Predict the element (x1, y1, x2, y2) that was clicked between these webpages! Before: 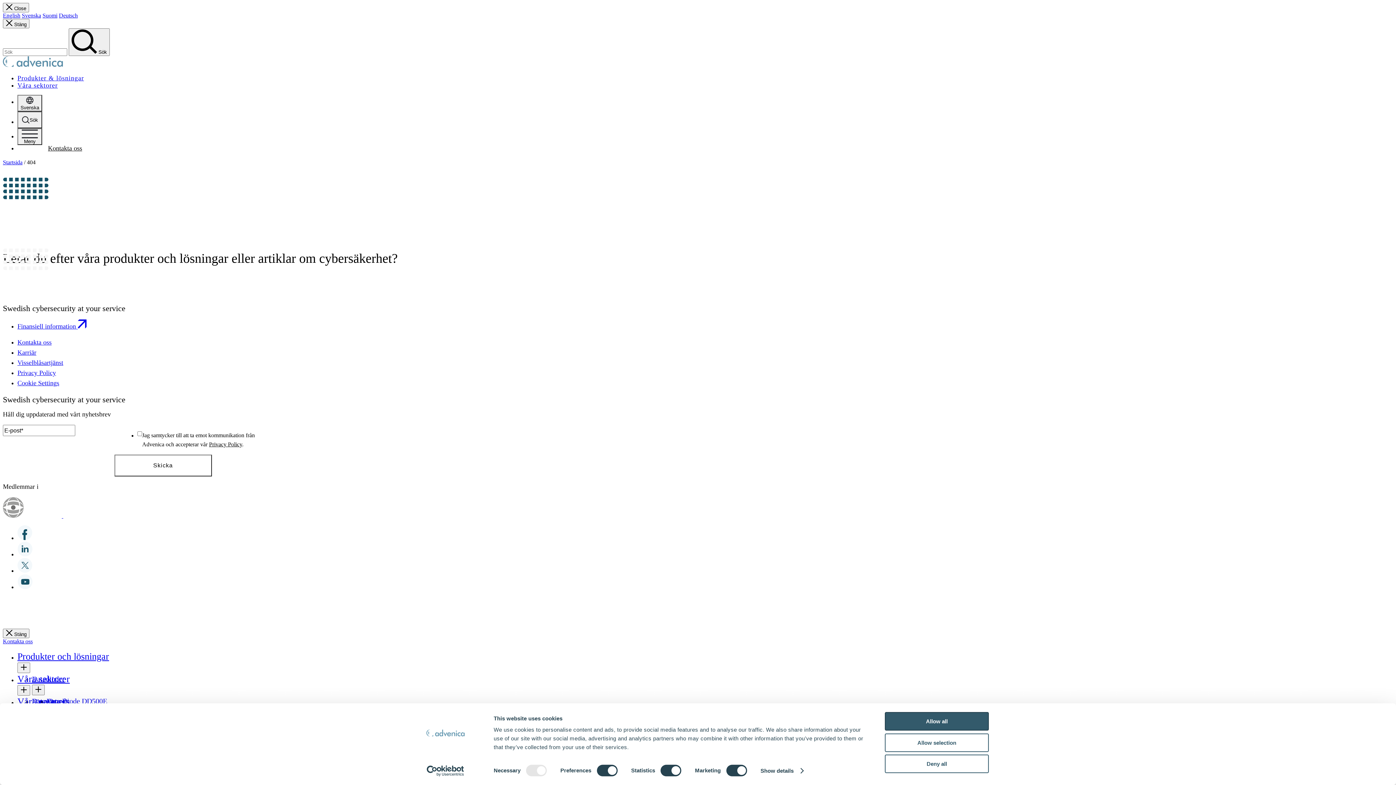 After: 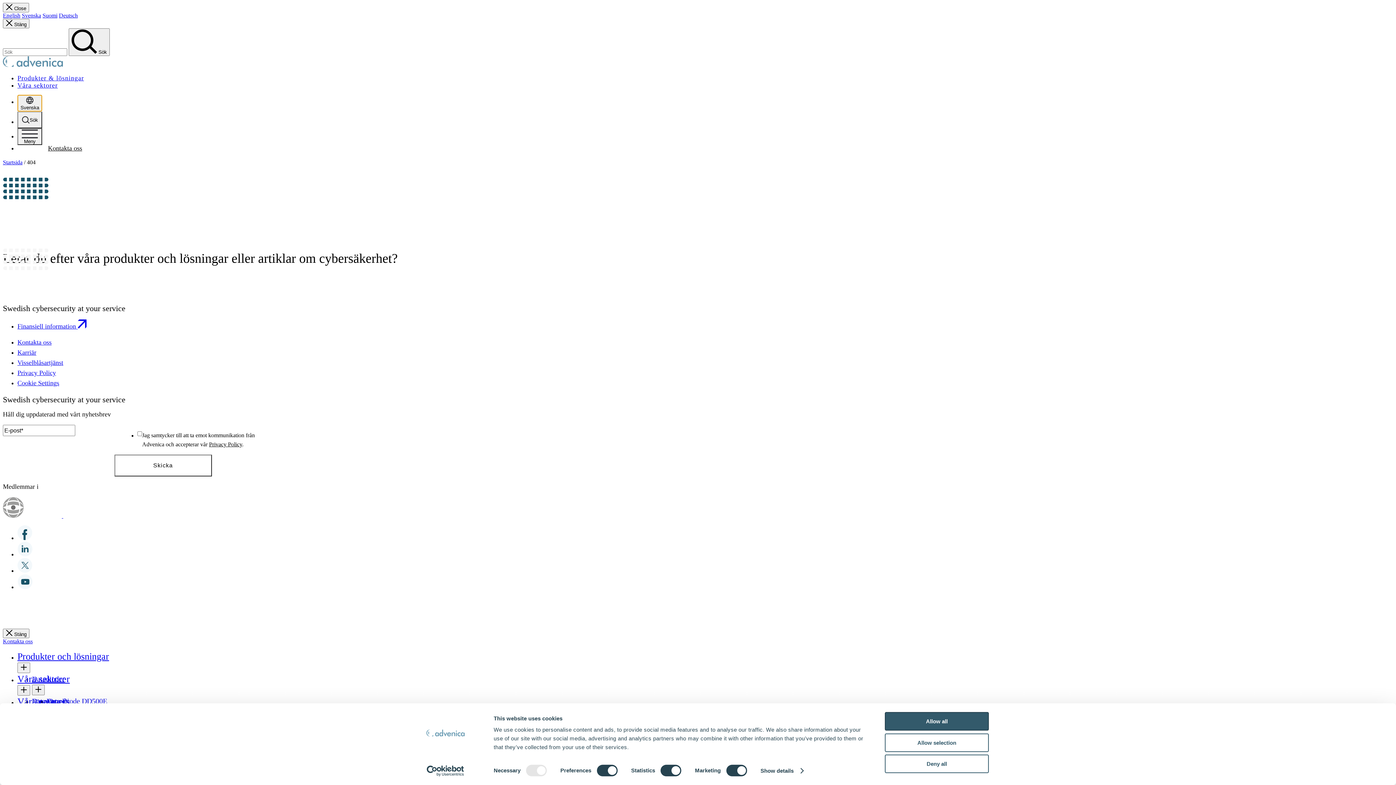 Action: label: Svenska bbox: (17, 94, 42, 111)